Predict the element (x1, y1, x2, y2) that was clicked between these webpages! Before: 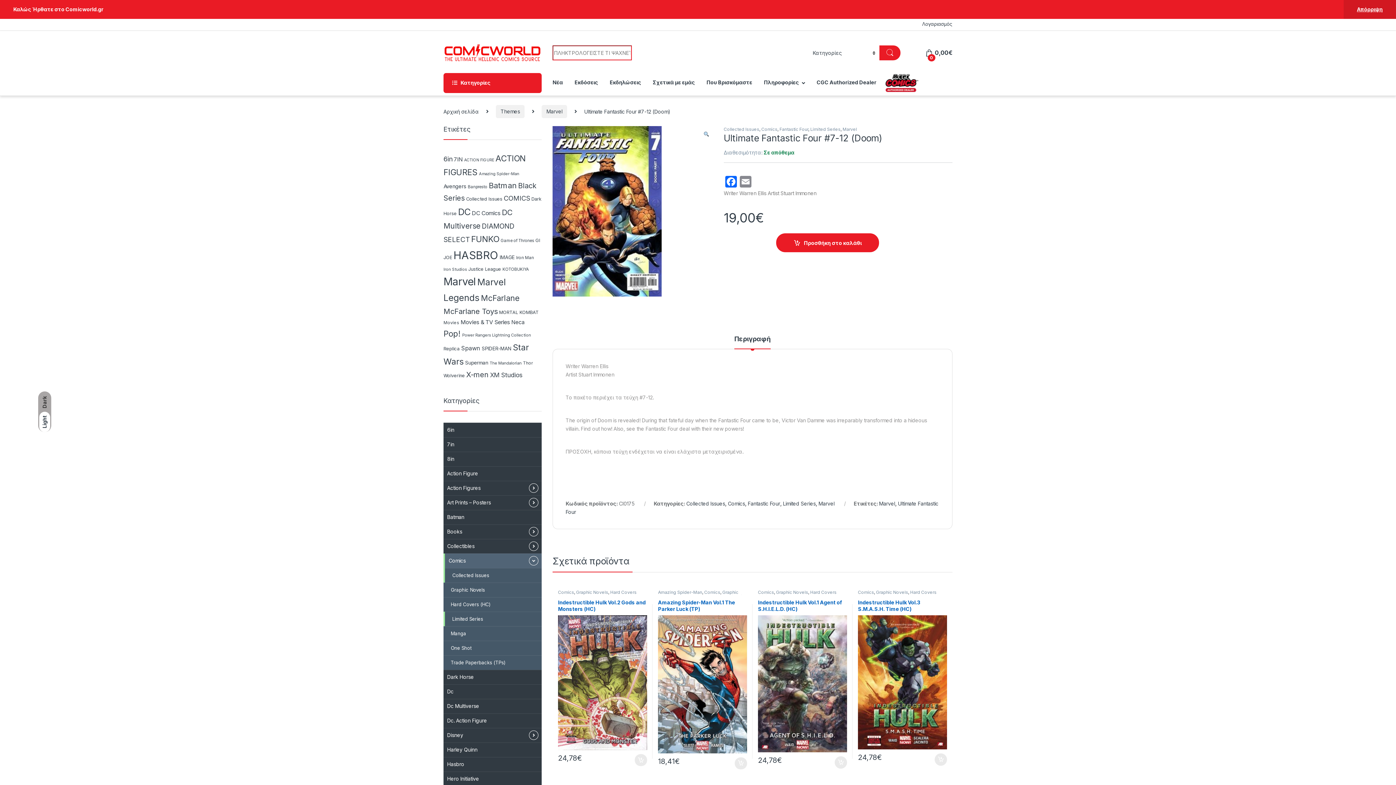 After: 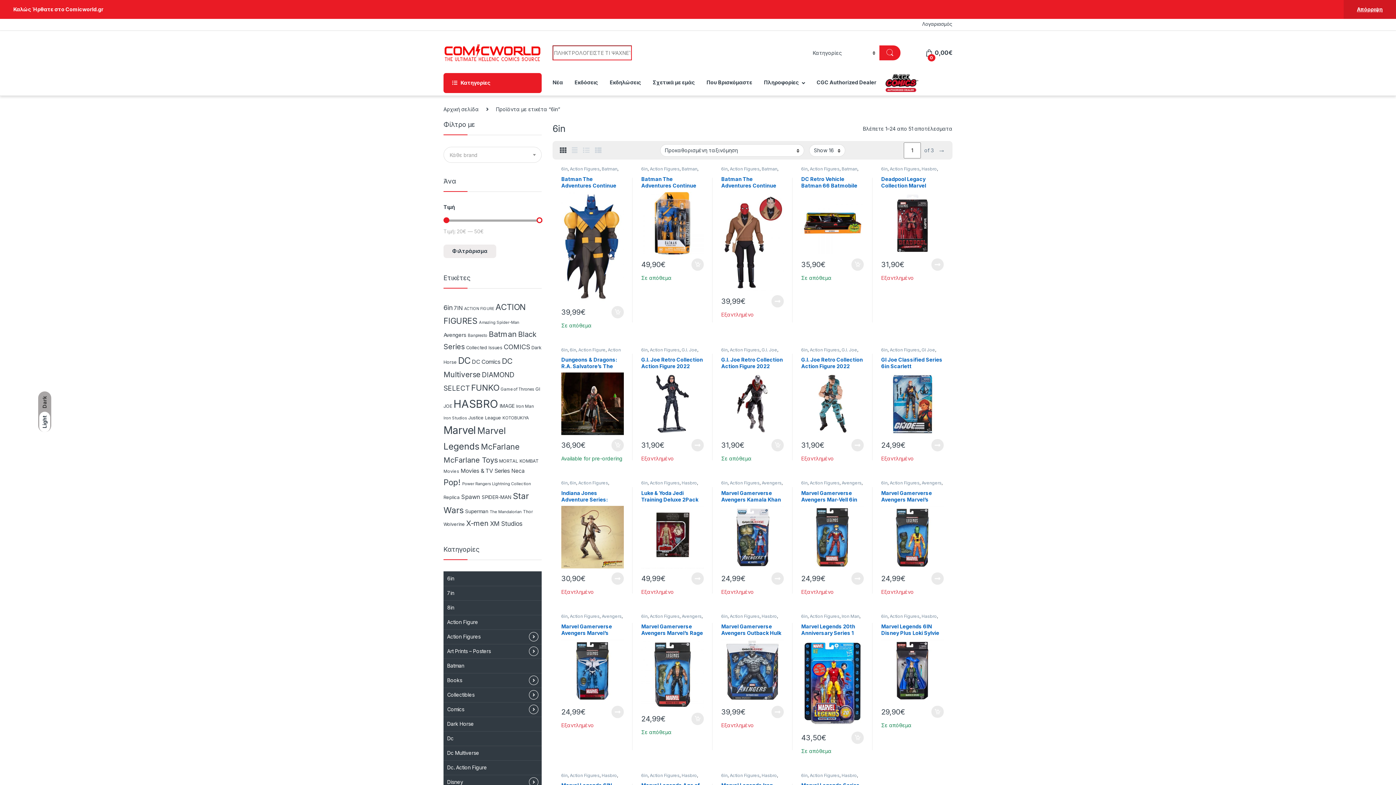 Action: label: 6in (51 προϊόντα) bbox: (443, 154, 452, 162)